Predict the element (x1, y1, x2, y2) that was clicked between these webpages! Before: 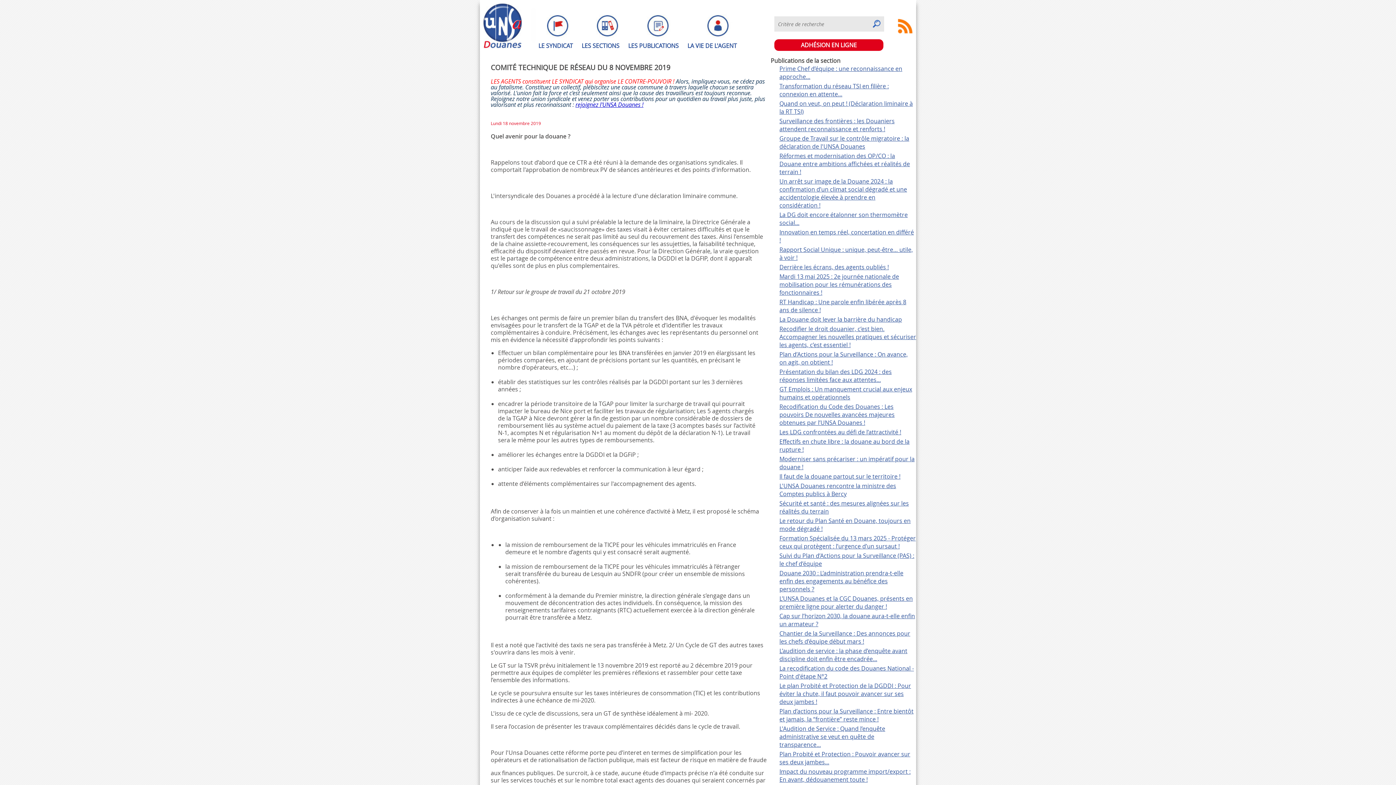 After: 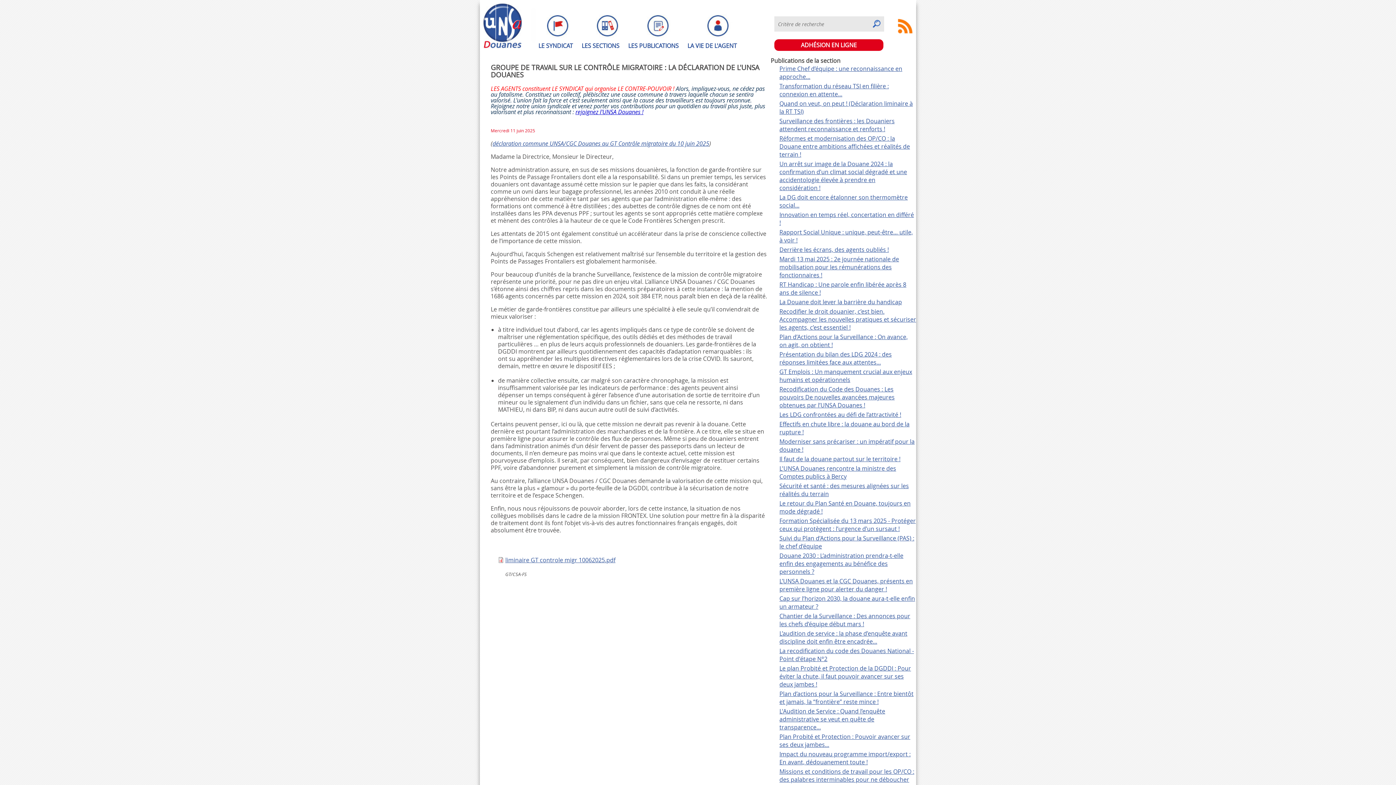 Action: label: Groupe de Travail sur le contrôle migratoire : la déclaration de l'UNSA Douanes bbox: (779, 134, 909, 150)